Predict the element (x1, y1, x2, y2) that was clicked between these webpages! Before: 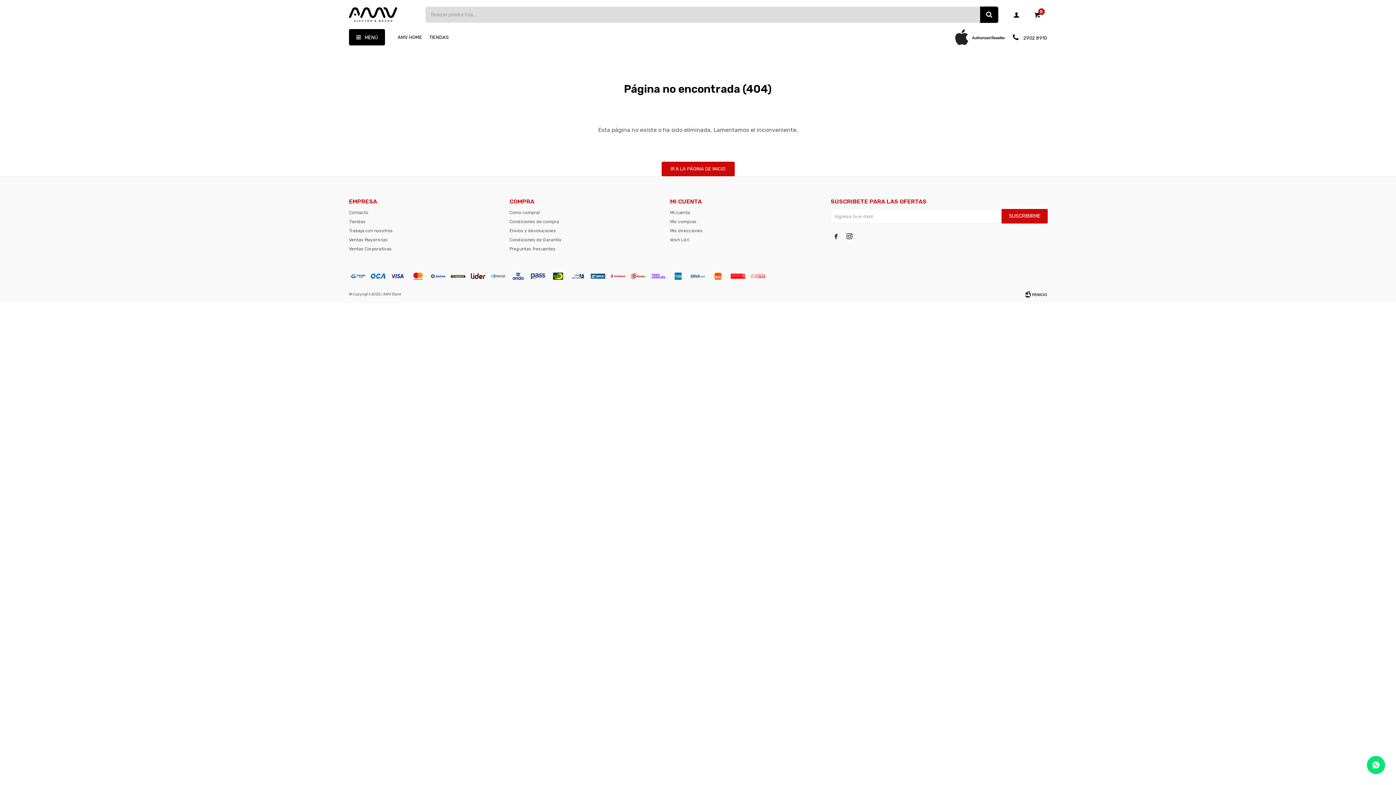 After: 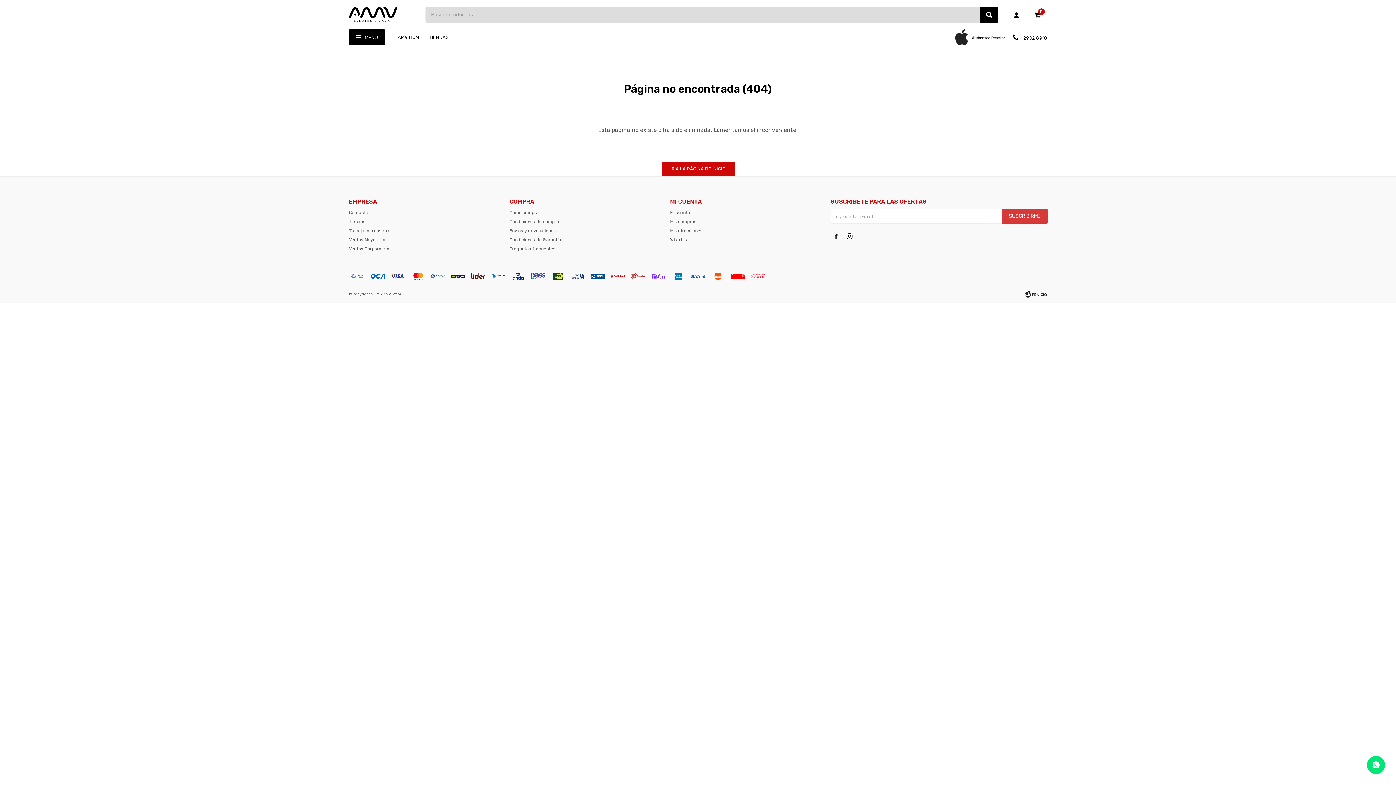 Action: label: SUSCRIBIRME bbox: (1001, 209, 1047, 223)